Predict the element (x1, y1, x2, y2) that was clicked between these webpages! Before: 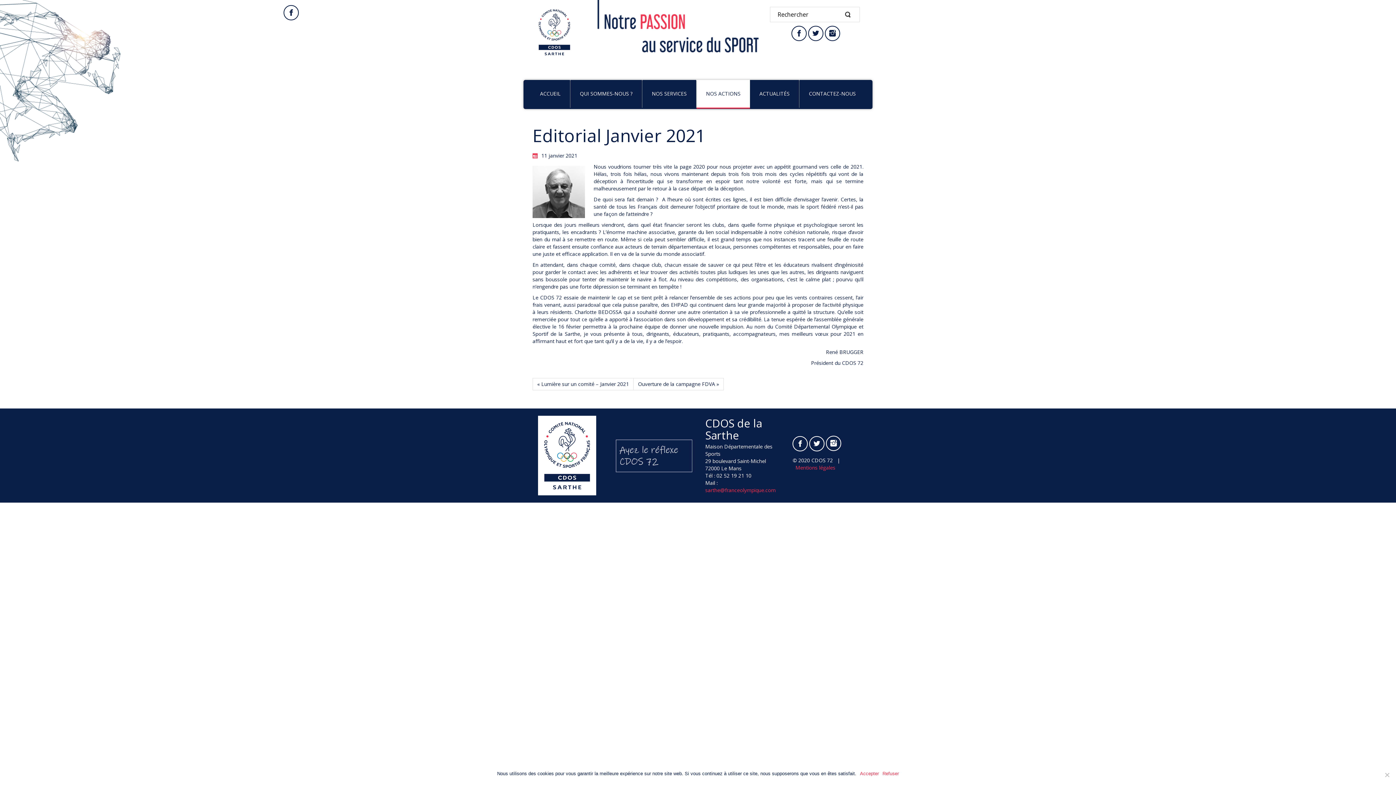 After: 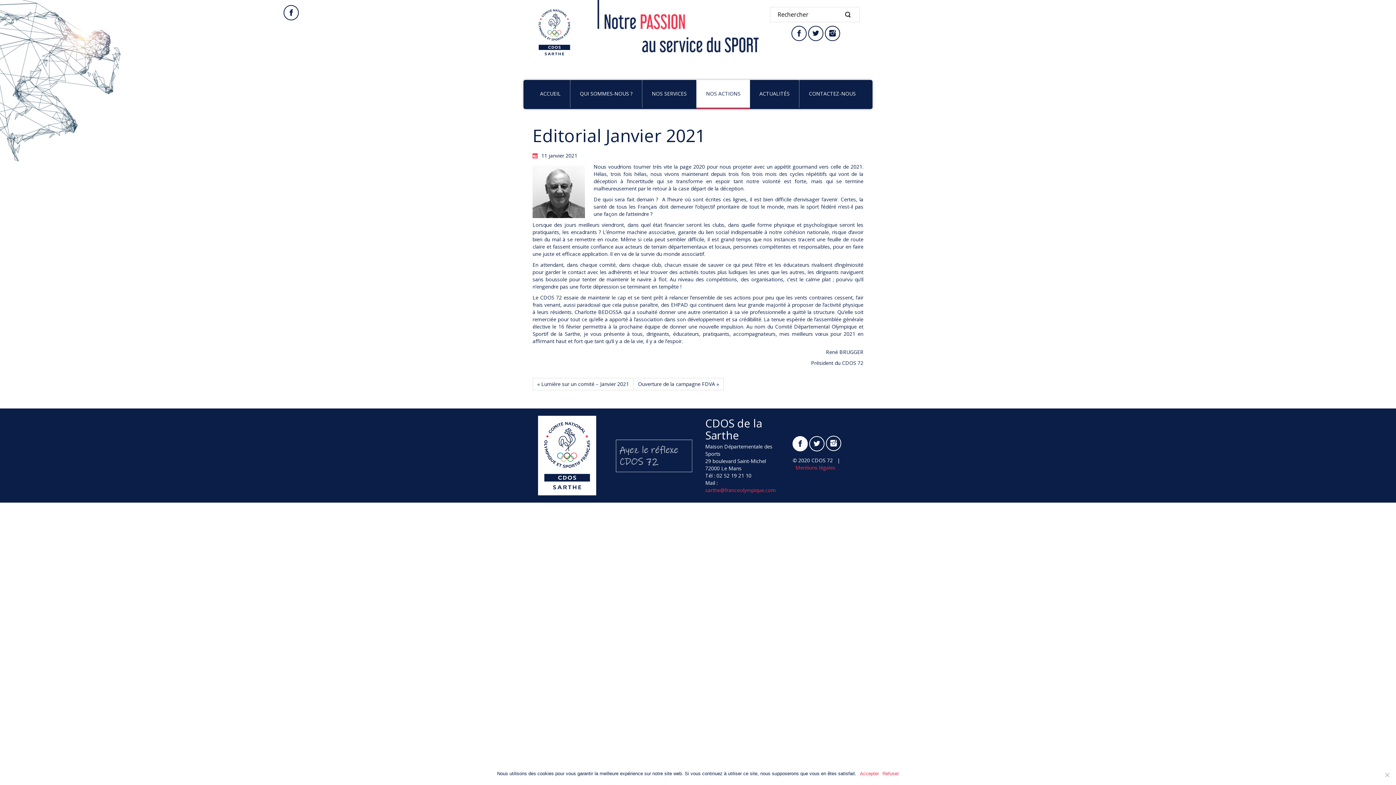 Action: bbox: (792, 436, 808, 451)